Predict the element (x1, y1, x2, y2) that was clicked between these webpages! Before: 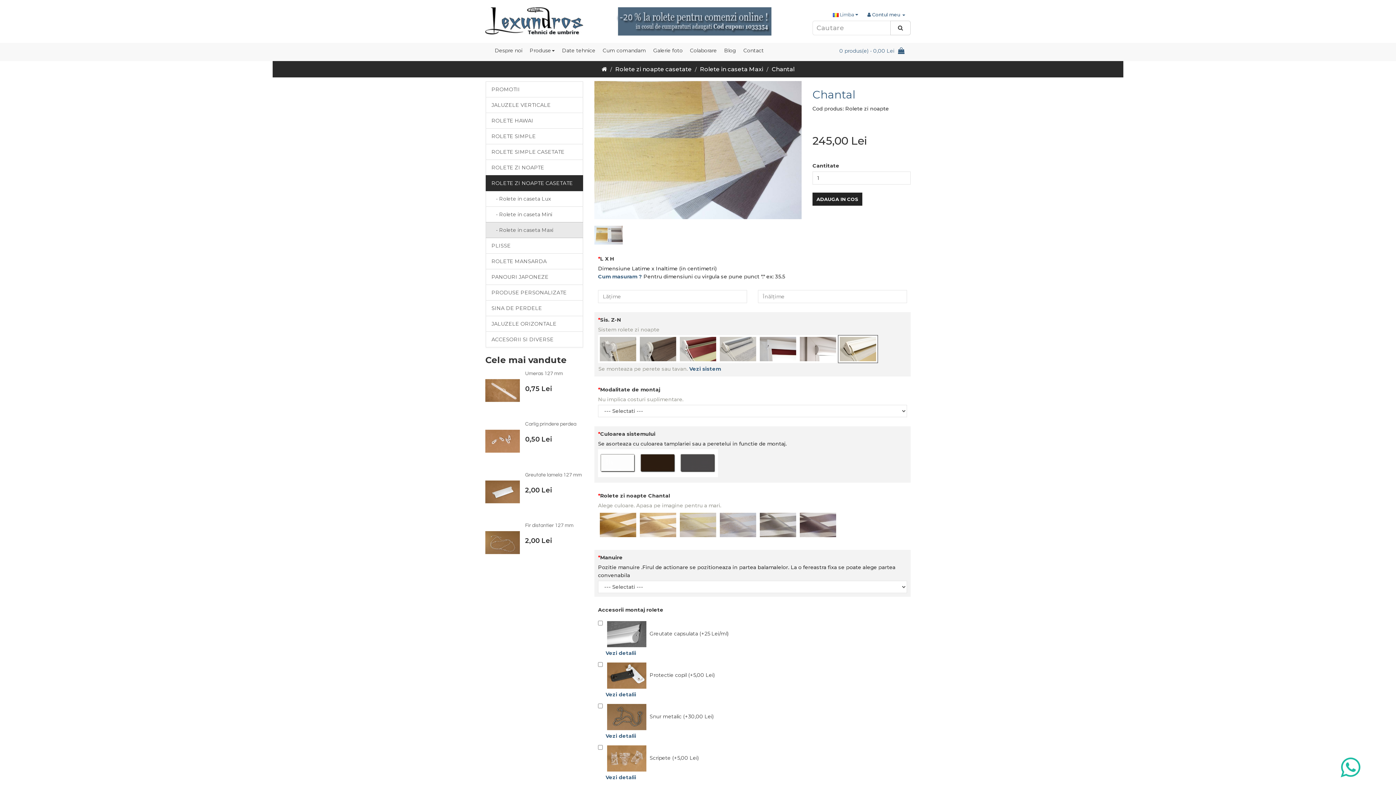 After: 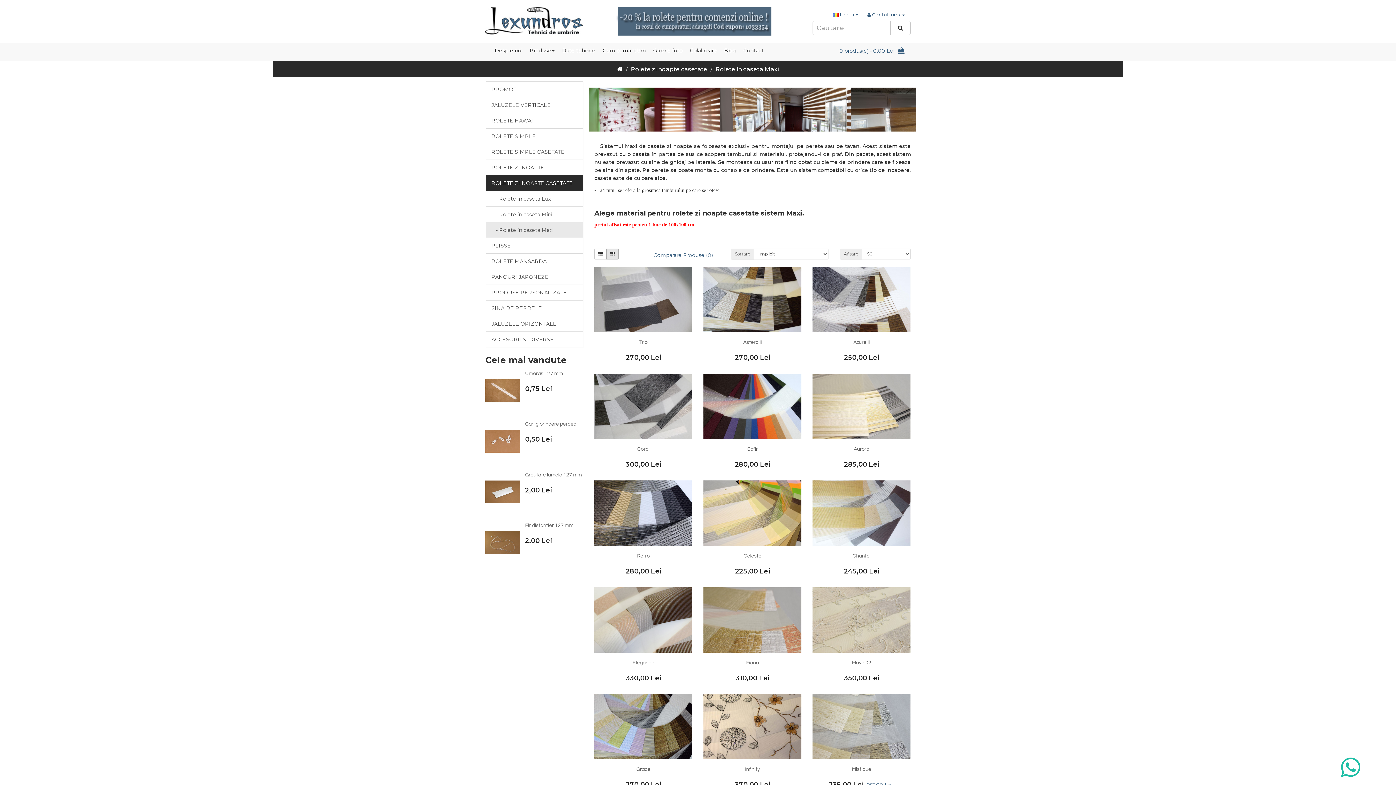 Action: label: Rolete in caseta Maxi bbox: (700, 65, 763, 72)